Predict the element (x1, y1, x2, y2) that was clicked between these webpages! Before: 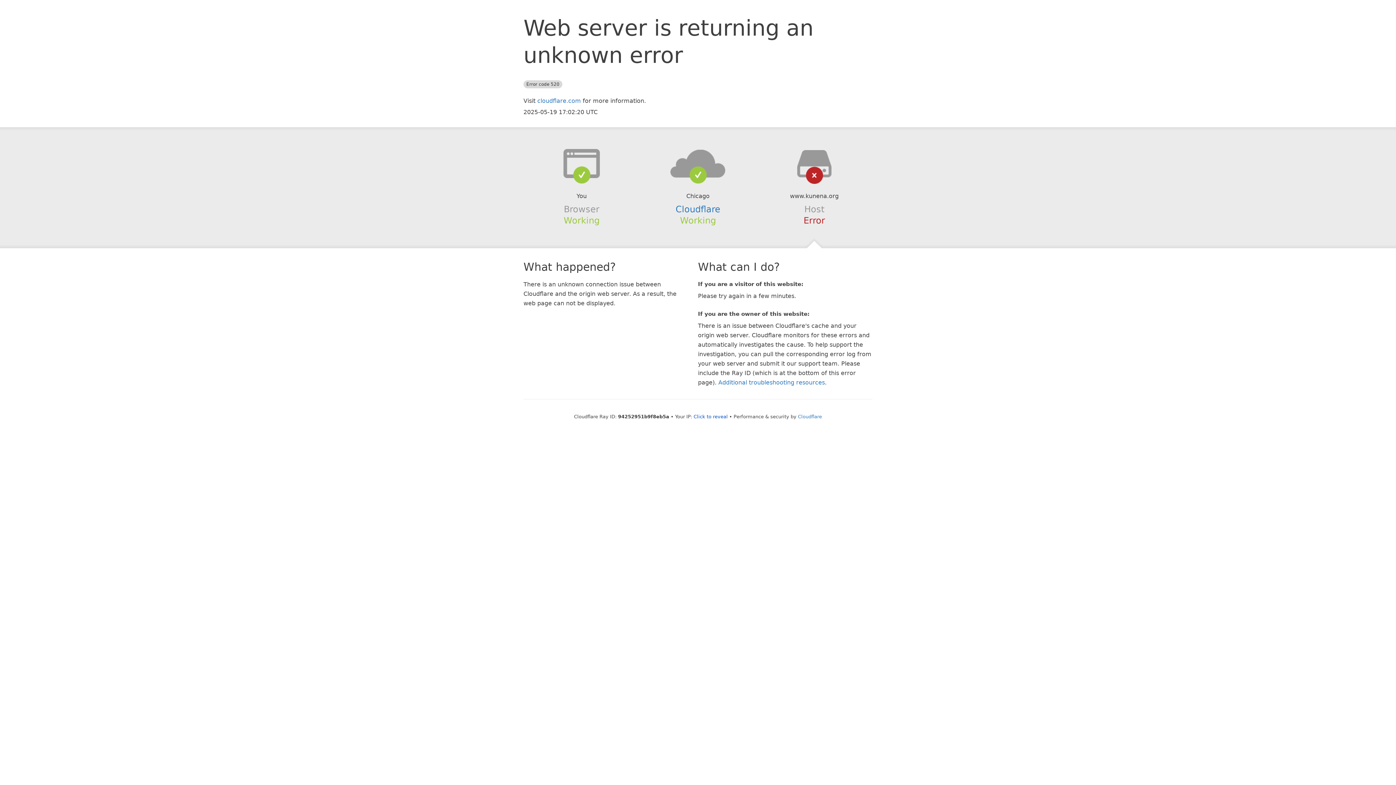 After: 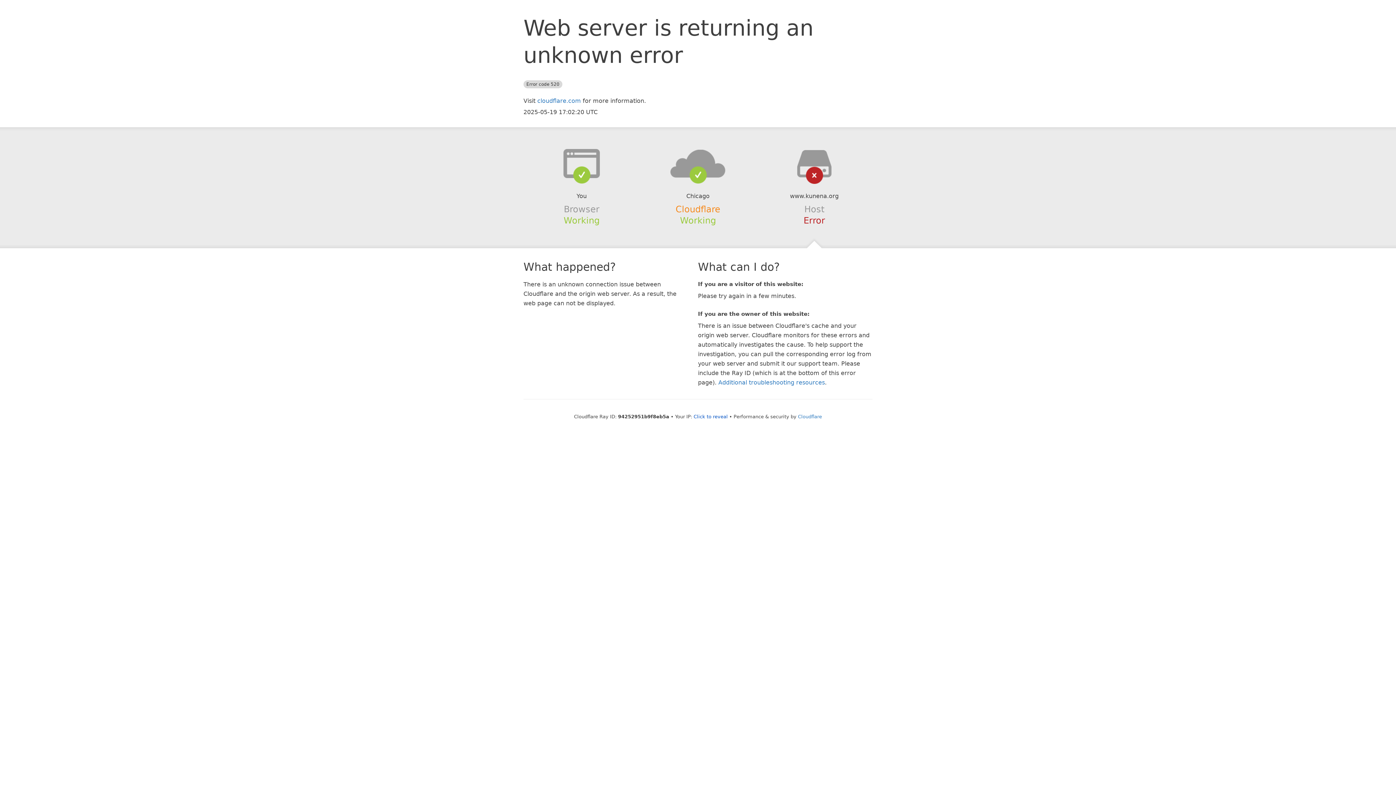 Action: bbox: (675, 204, 720, 214) label: Cloudflare